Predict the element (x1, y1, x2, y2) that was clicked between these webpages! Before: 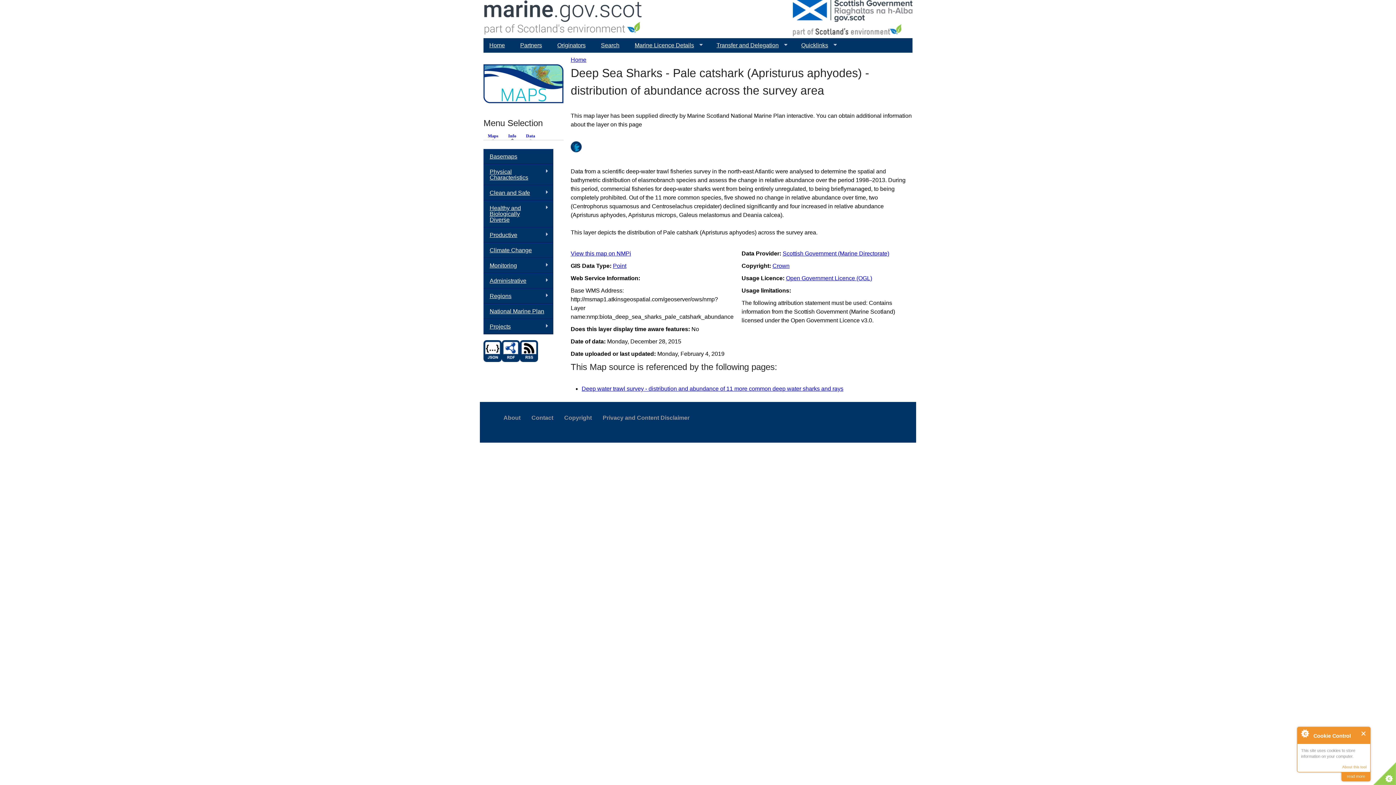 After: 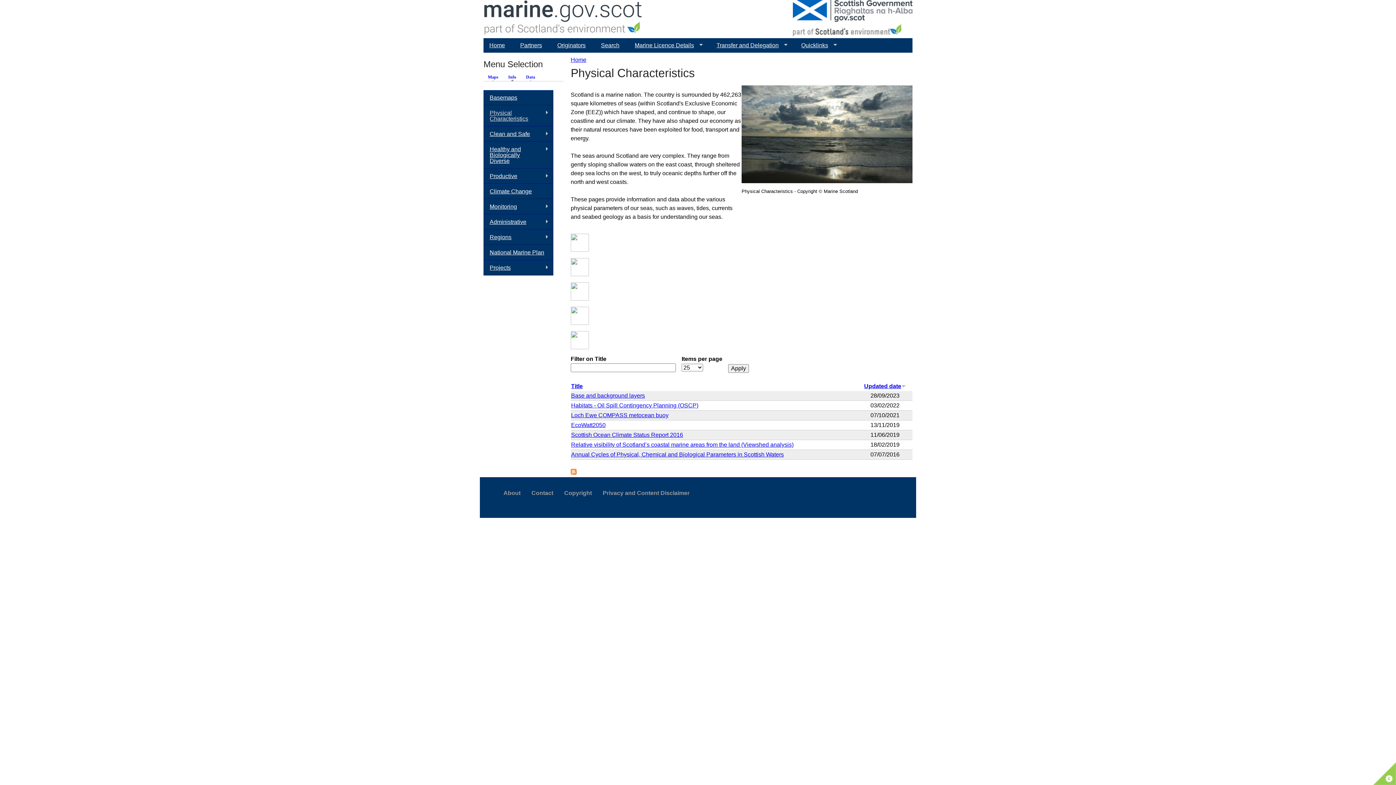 Action: label: Physical Characteristics
» bbox: (483, 164, 553, 185)